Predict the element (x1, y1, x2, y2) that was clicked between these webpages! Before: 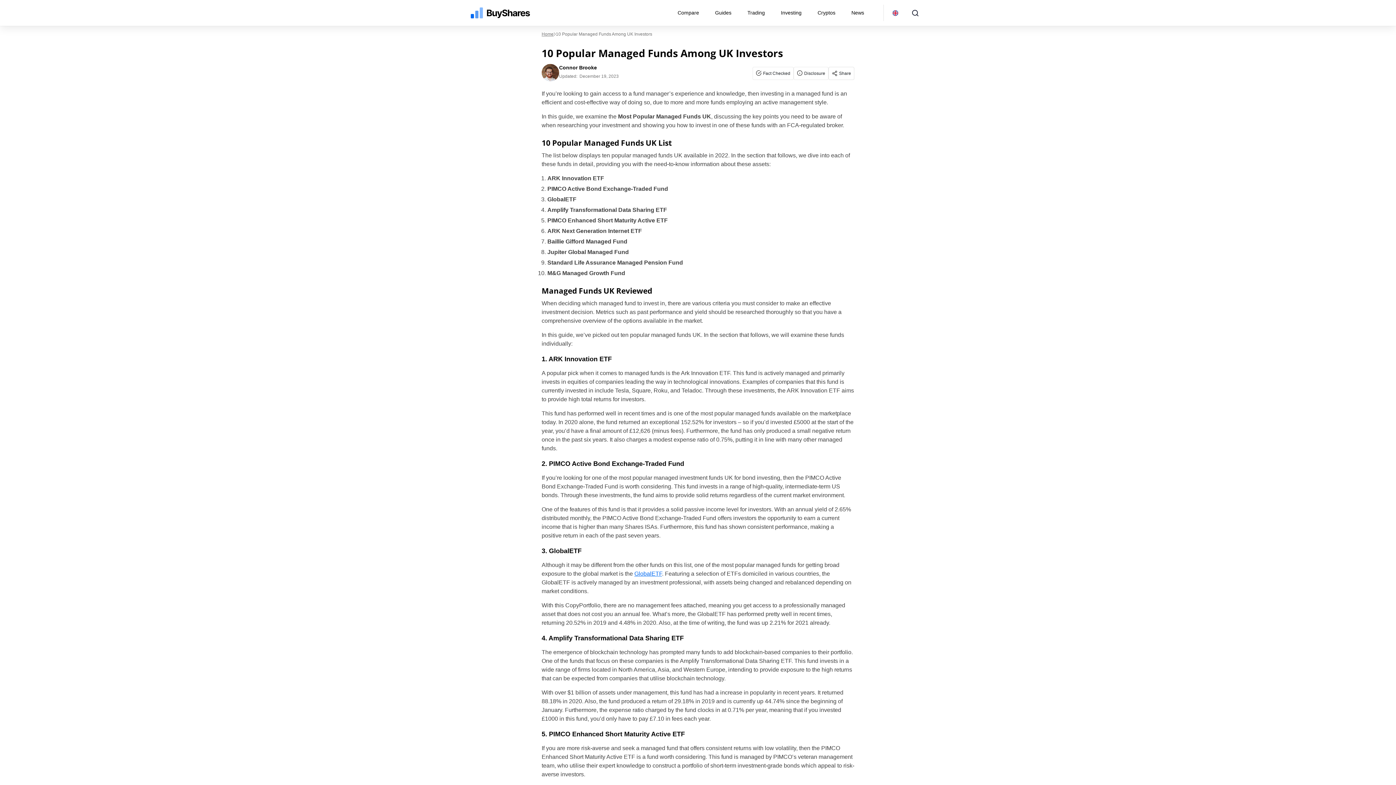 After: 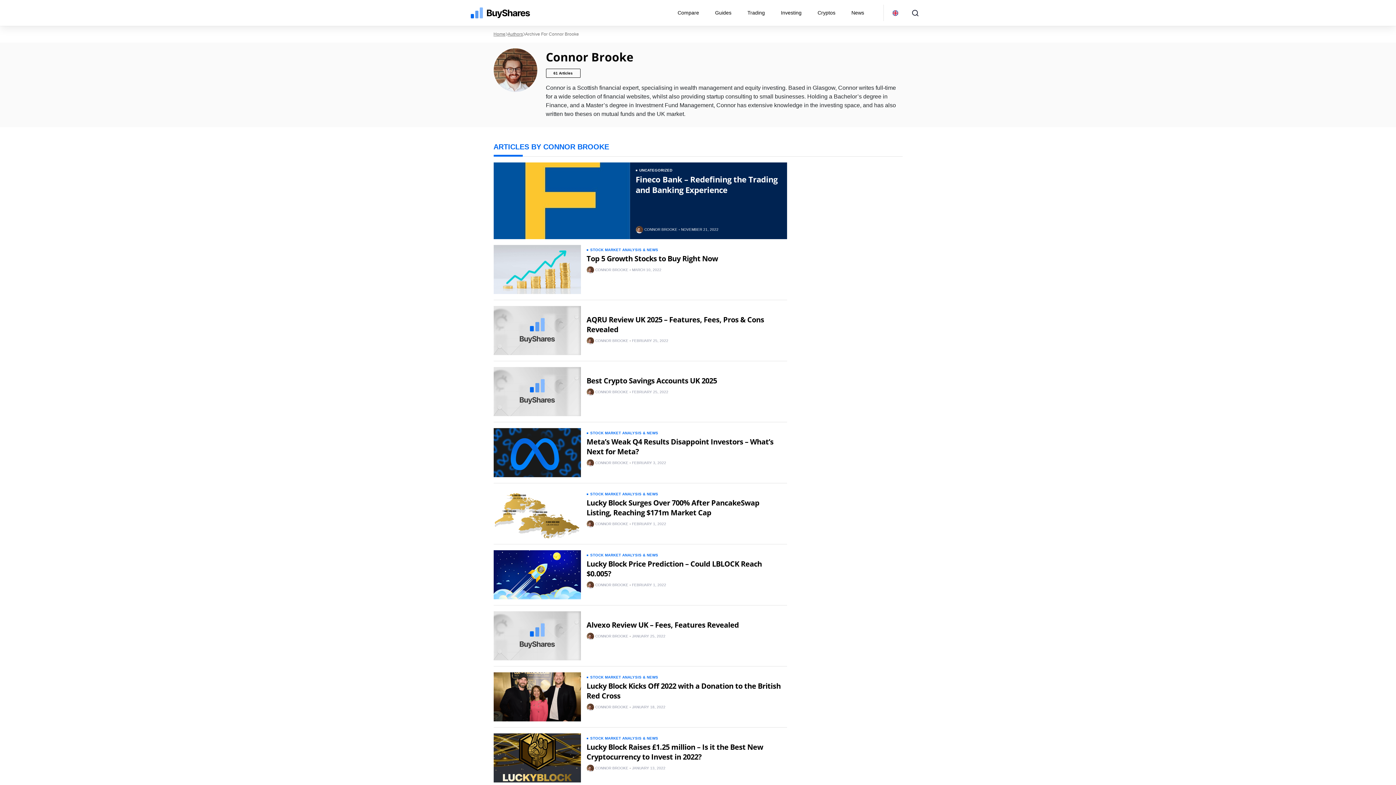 Action: label: Connor Brooke bbox: (559, 64, 618, 71)